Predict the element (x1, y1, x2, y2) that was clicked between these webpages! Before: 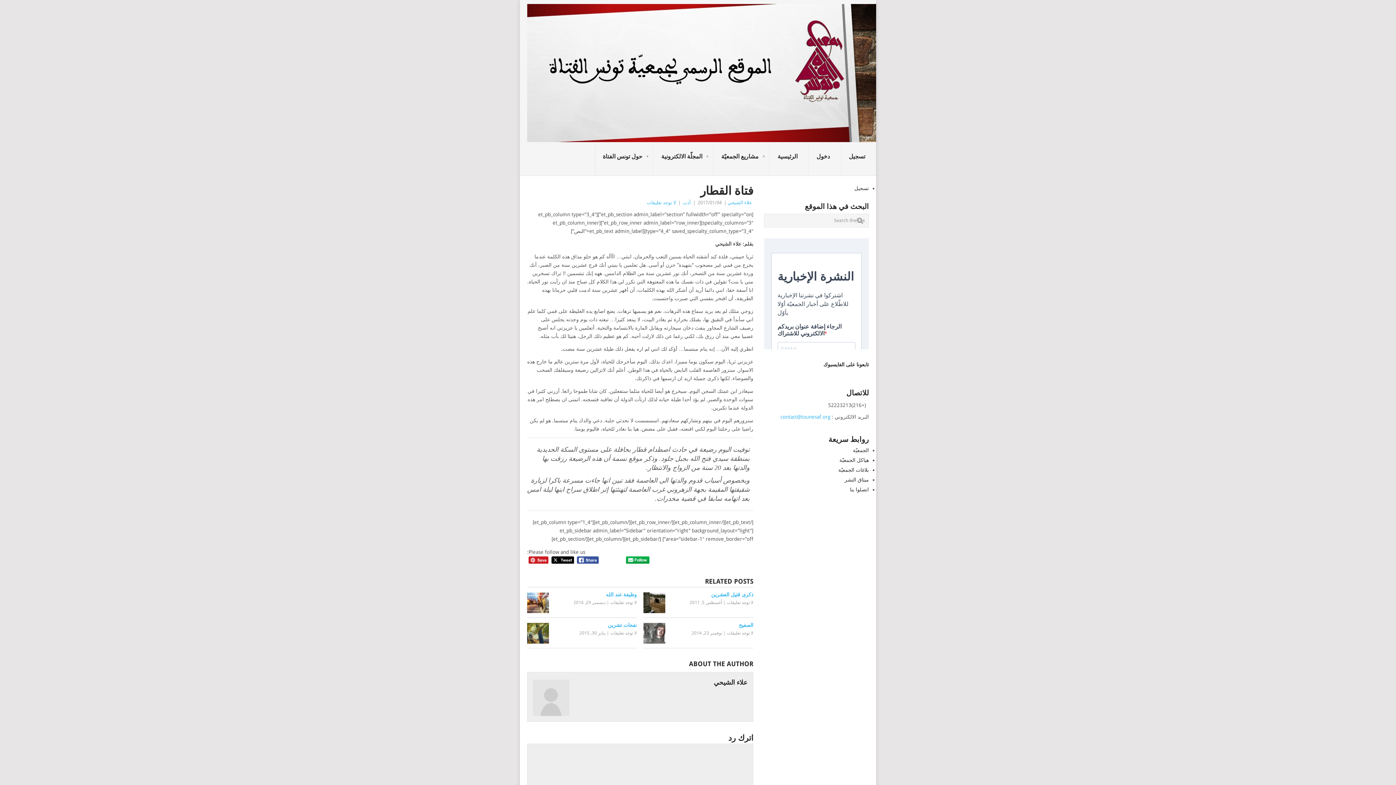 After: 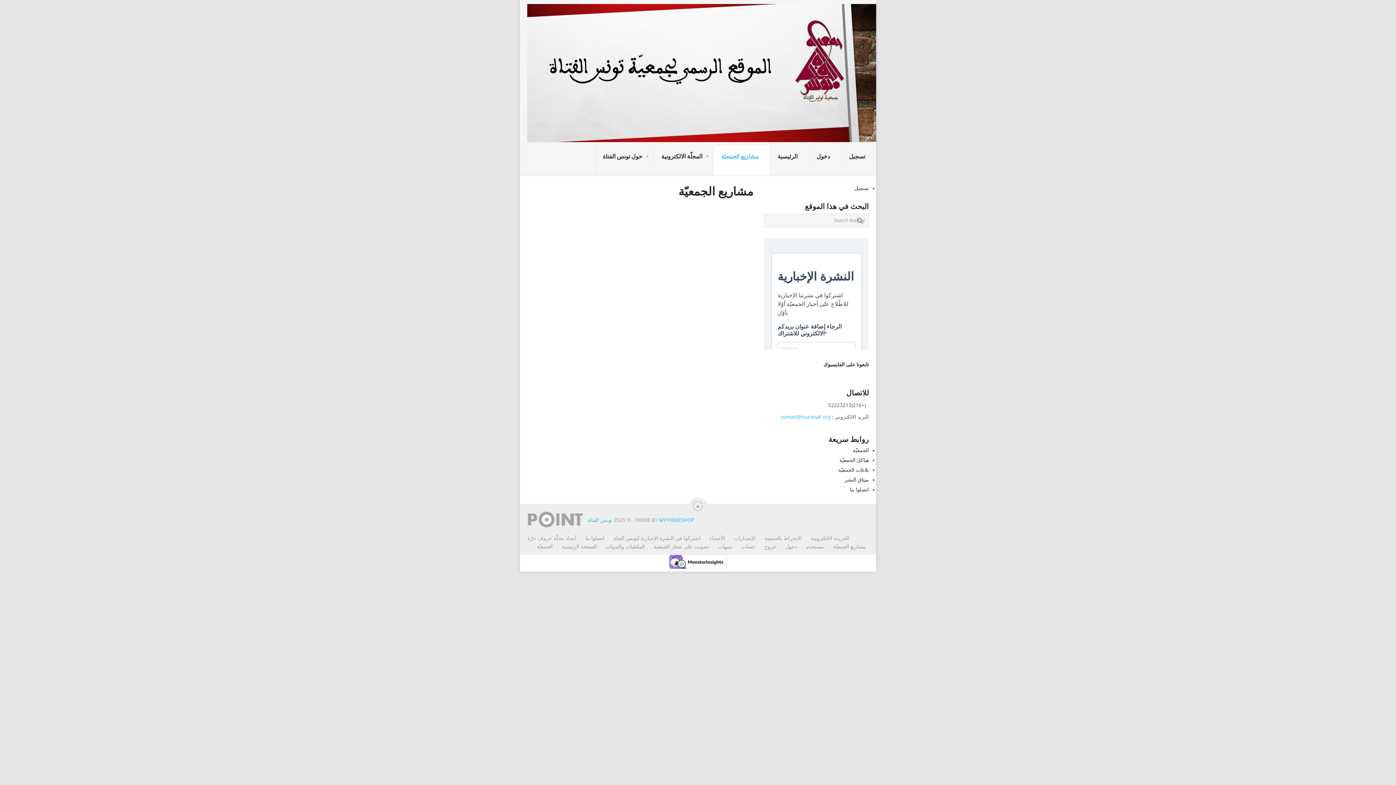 Action: label: مشاريع الجمعيّة
 bbox: (713, 146, 770, 175)